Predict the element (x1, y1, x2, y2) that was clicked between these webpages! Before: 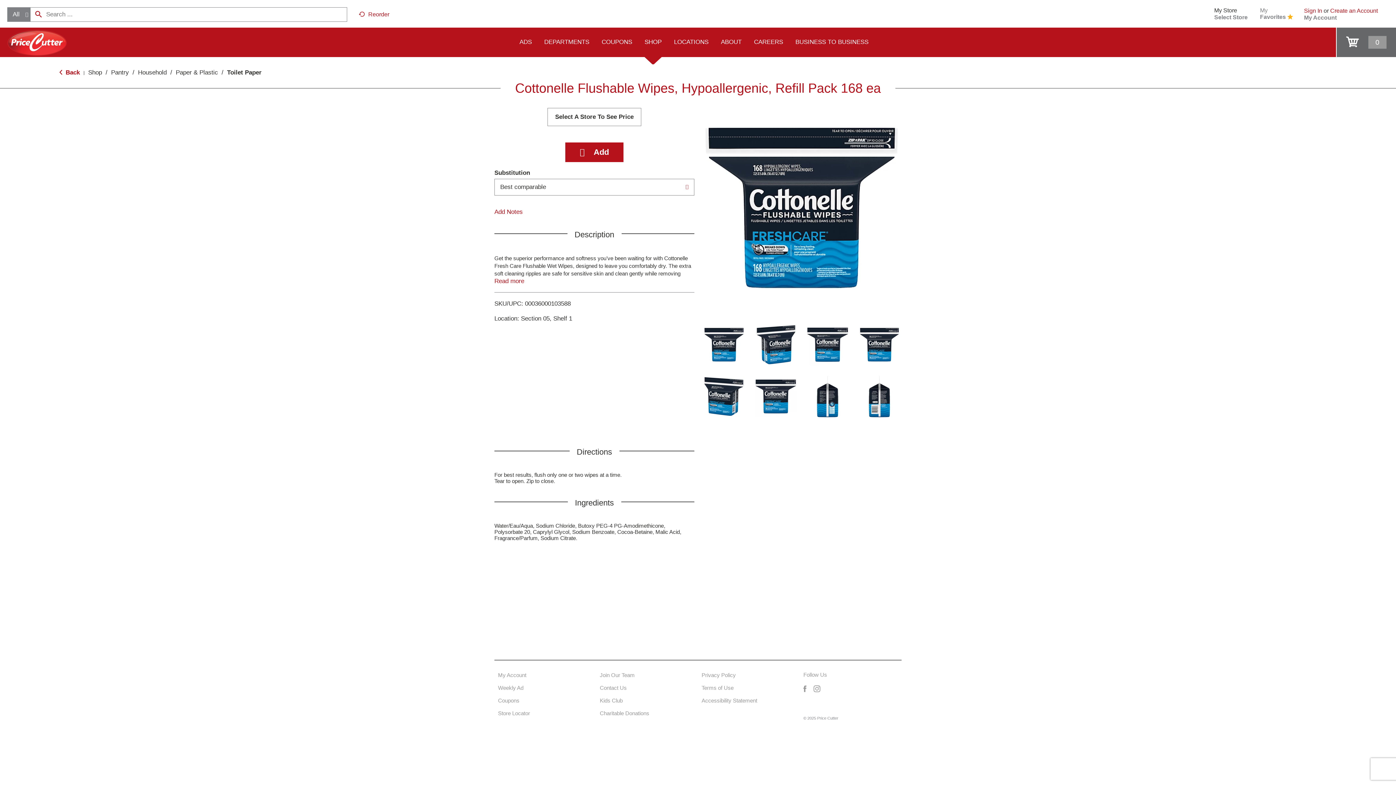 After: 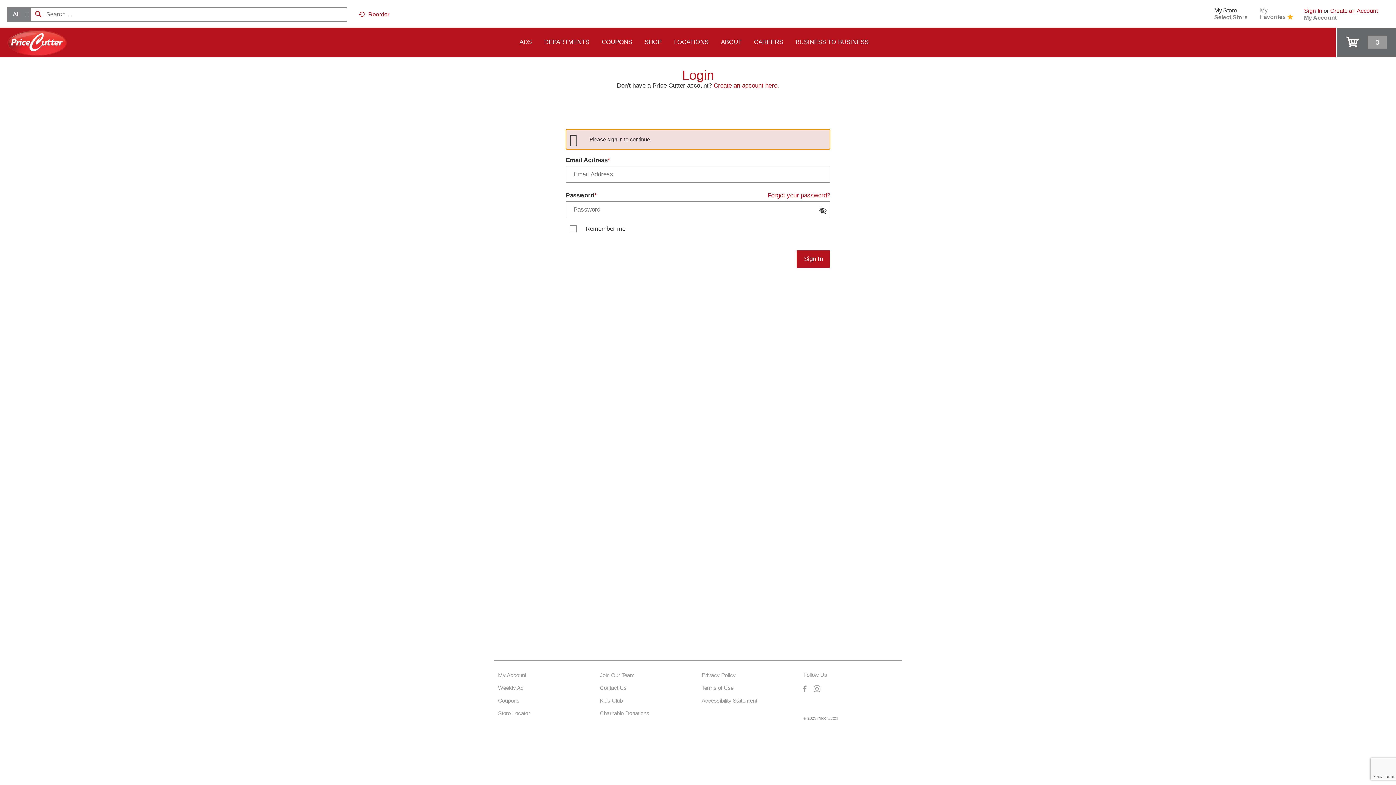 Action: label: My Account bbox: (1304, 14, 1337, 20)